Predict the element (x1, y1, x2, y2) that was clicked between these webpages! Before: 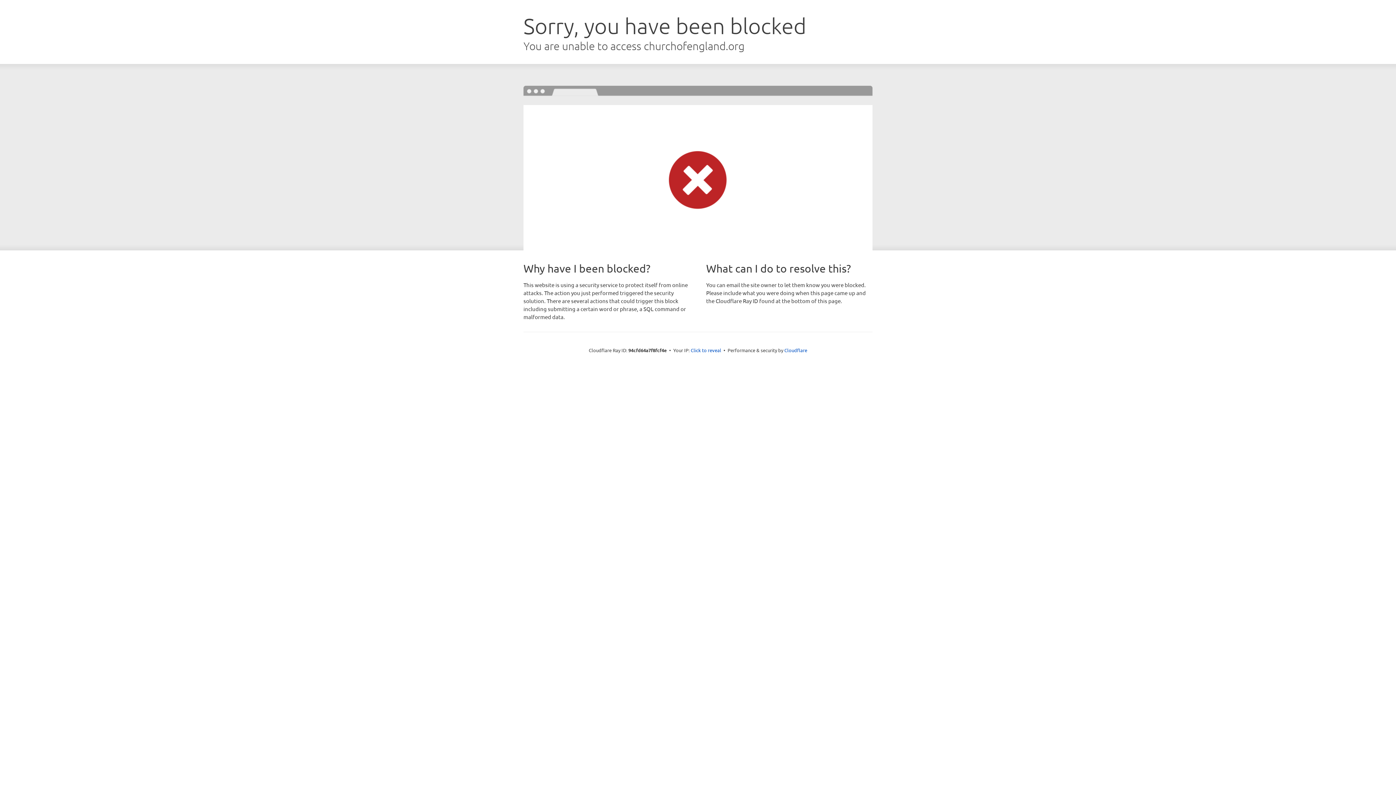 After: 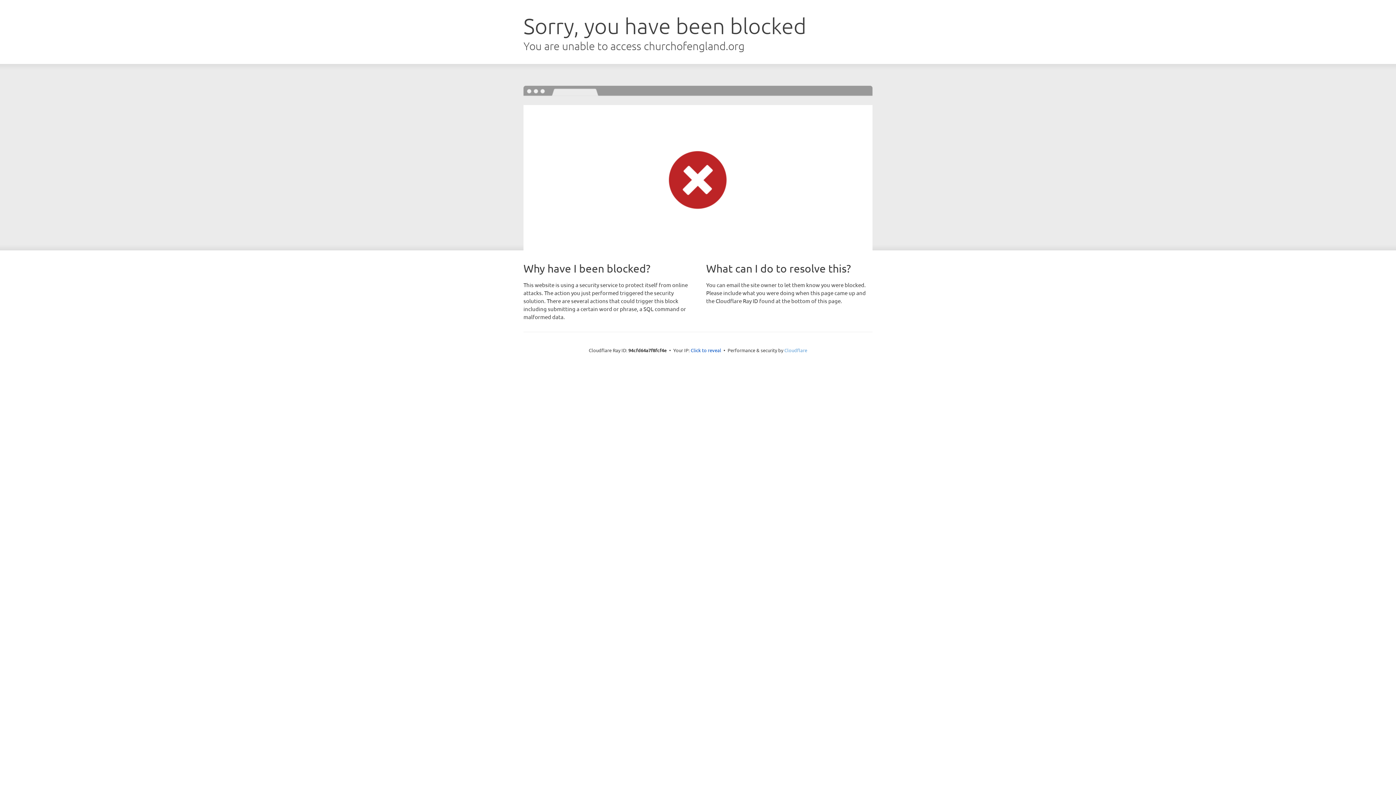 Action: bbox: (784, 347, 807, 353) label: Cloudflare